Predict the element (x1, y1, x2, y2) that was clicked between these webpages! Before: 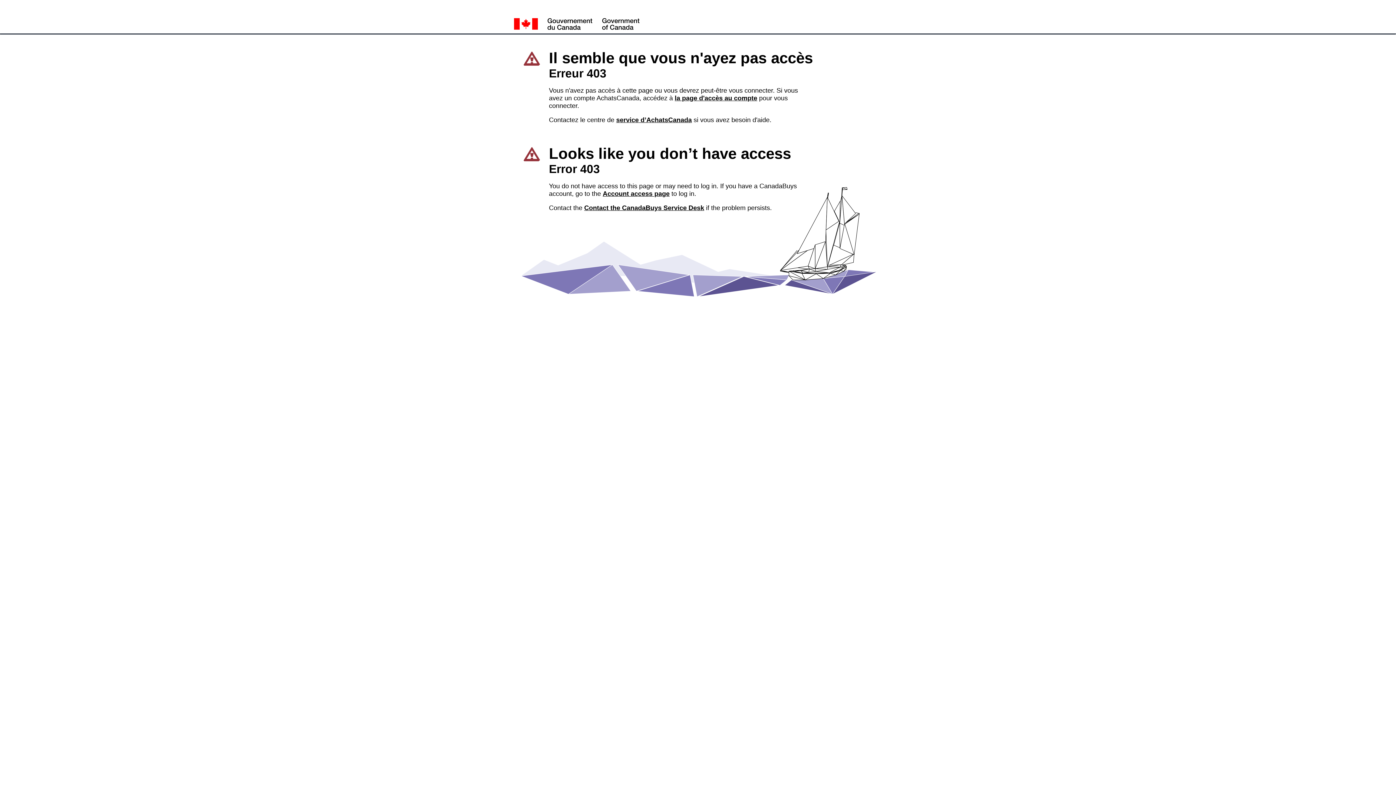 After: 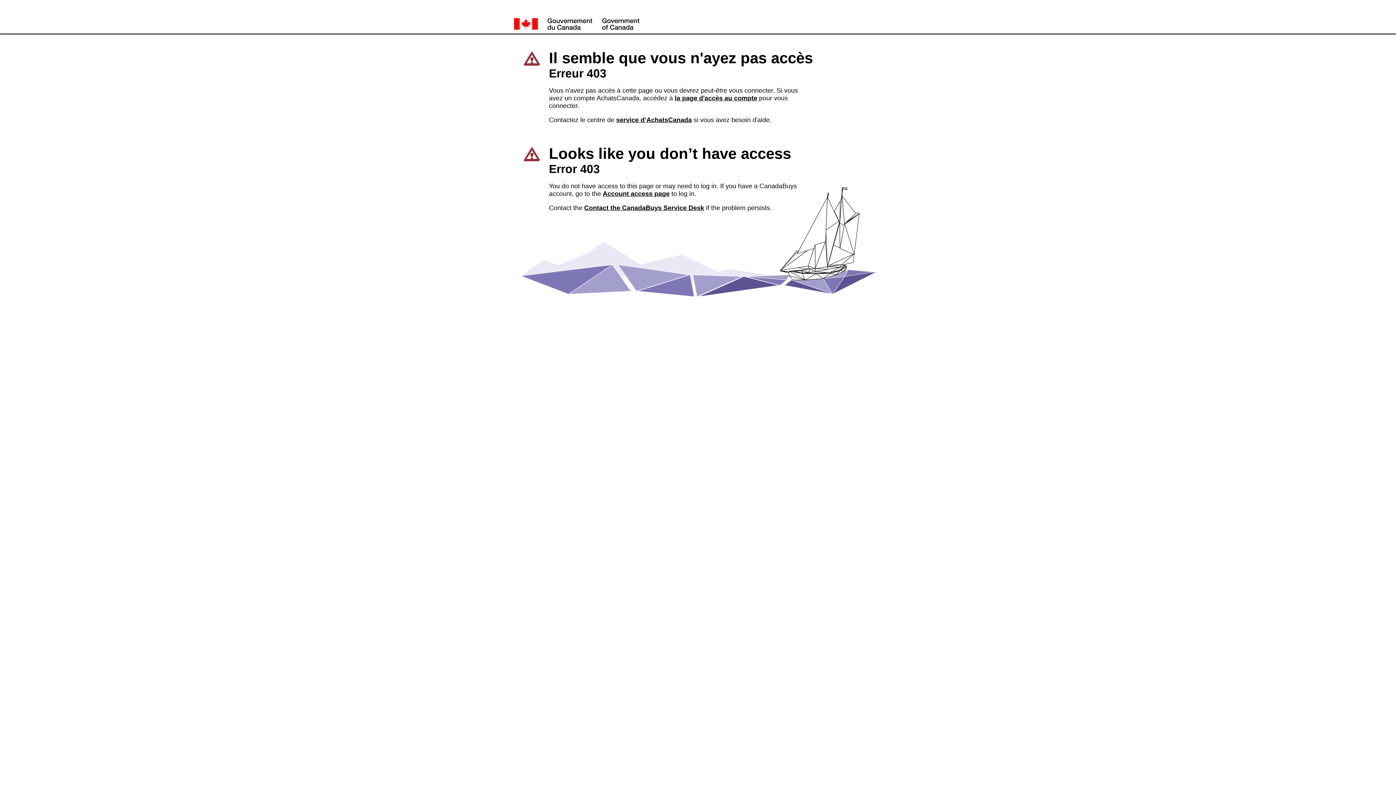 Action: label: service d’AchatsCanada bbox: (616, 116, 692, 123)